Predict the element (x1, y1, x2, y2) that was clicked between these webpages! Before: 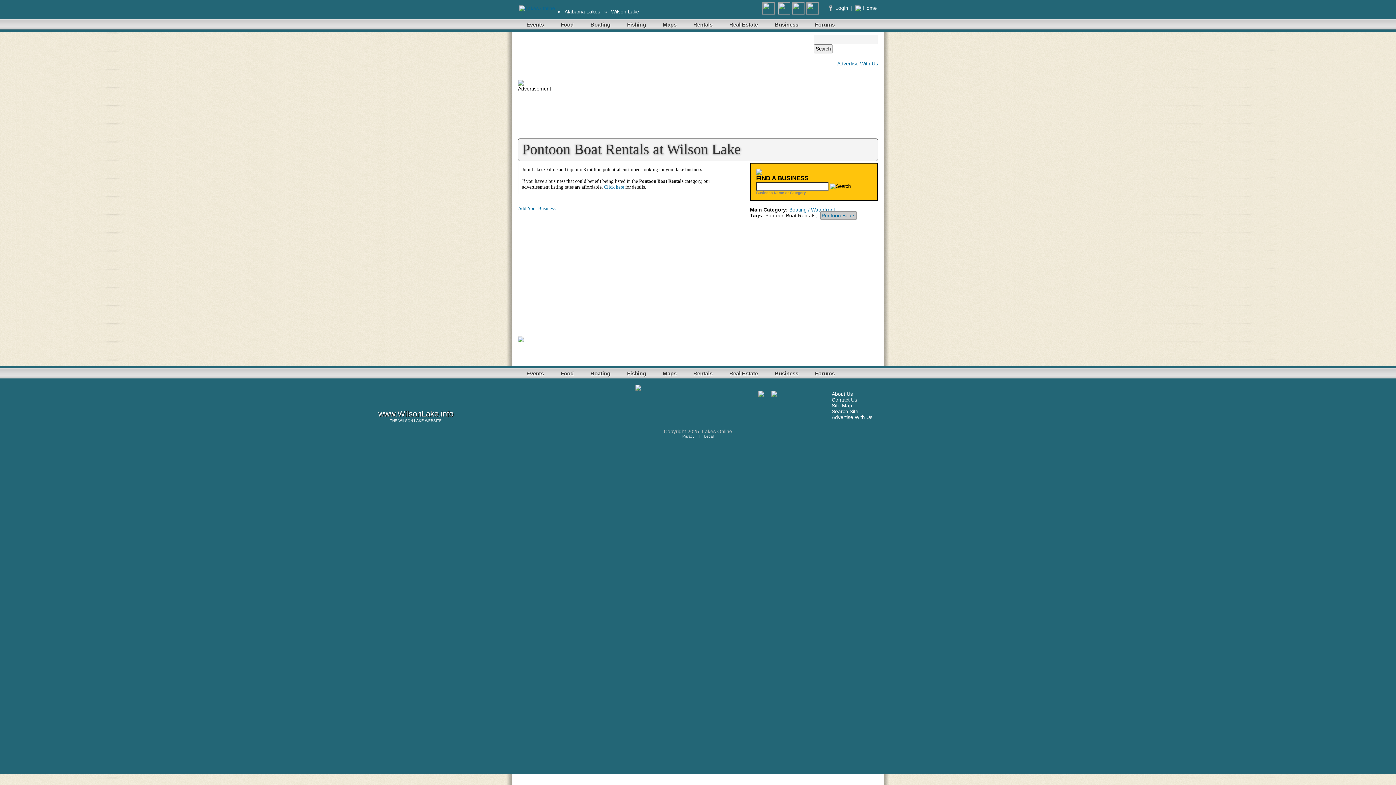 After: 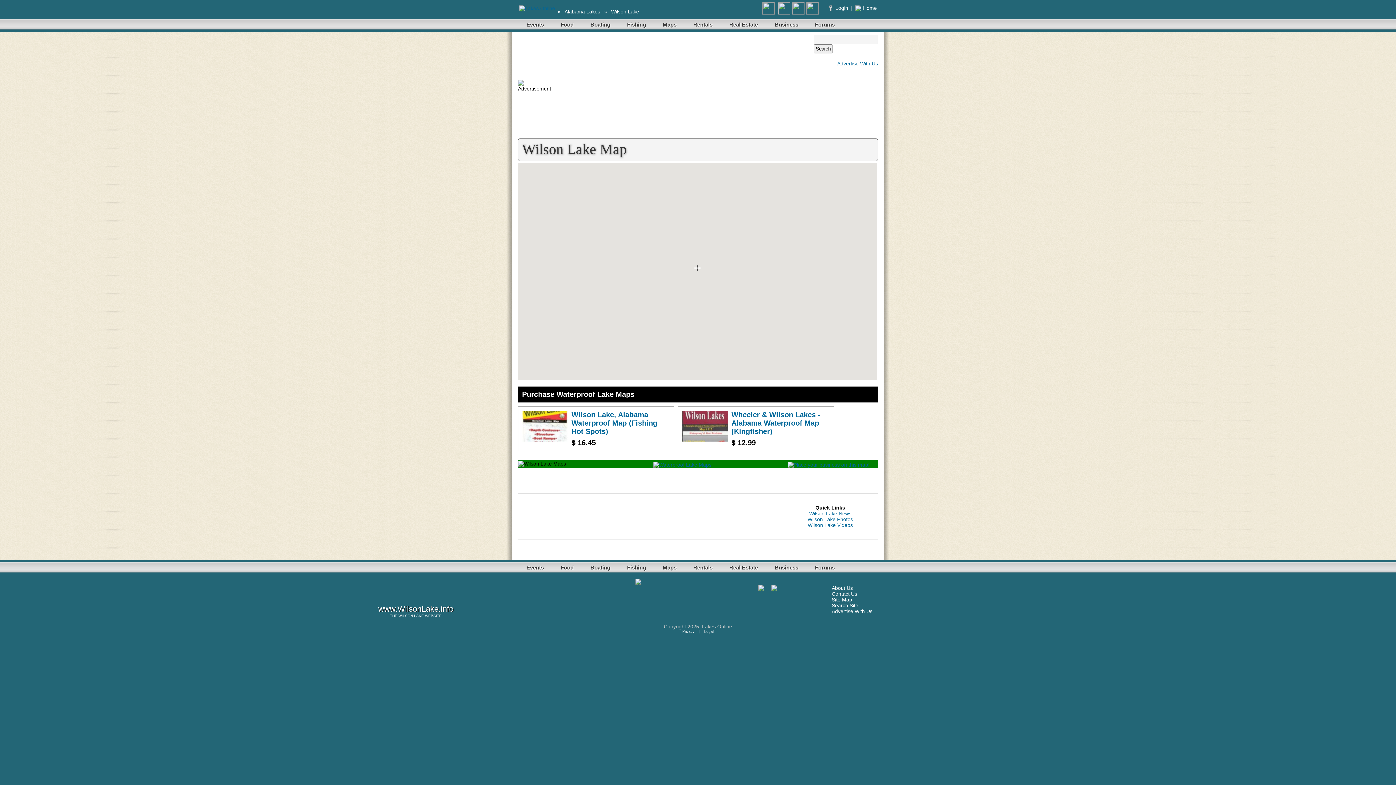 Action: bbox: (657, 16, 682, 32) label: Maps